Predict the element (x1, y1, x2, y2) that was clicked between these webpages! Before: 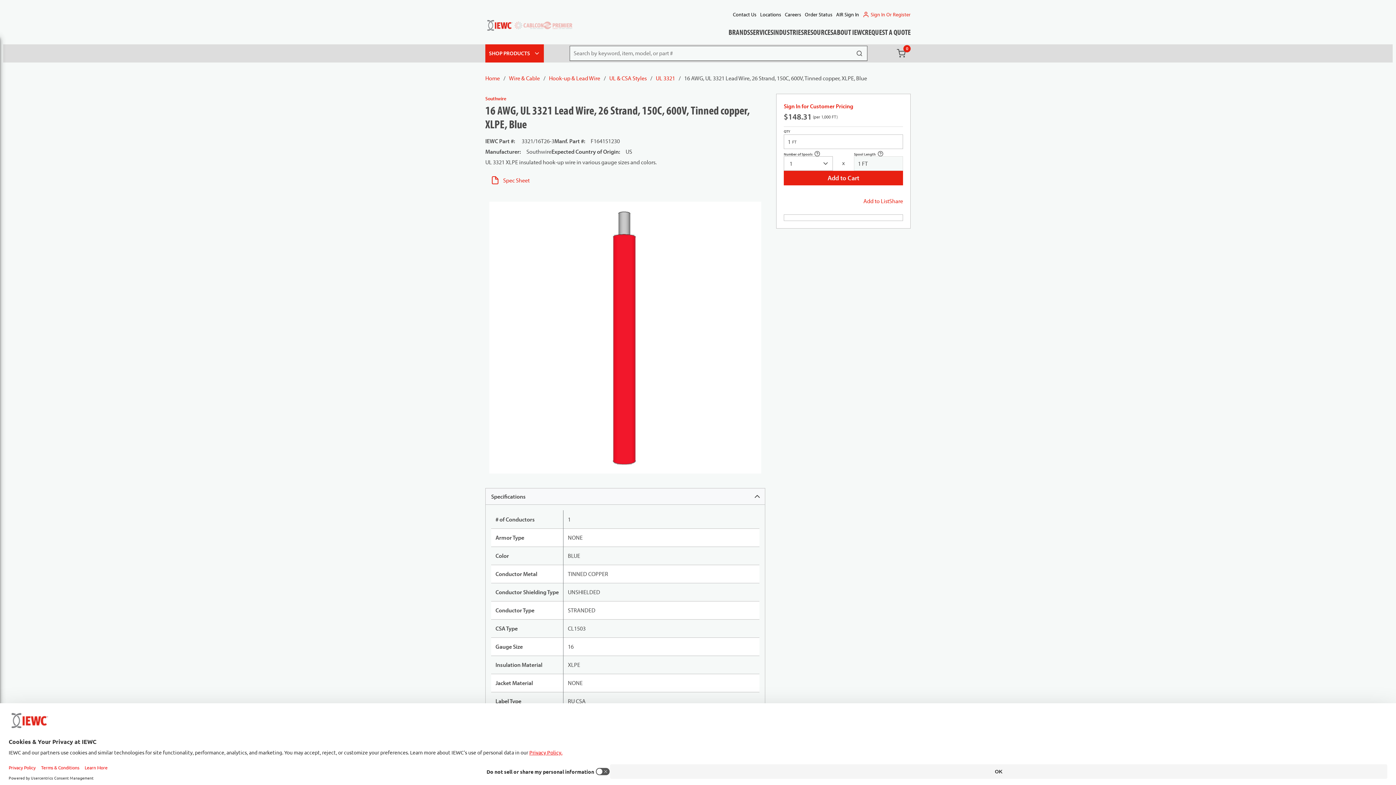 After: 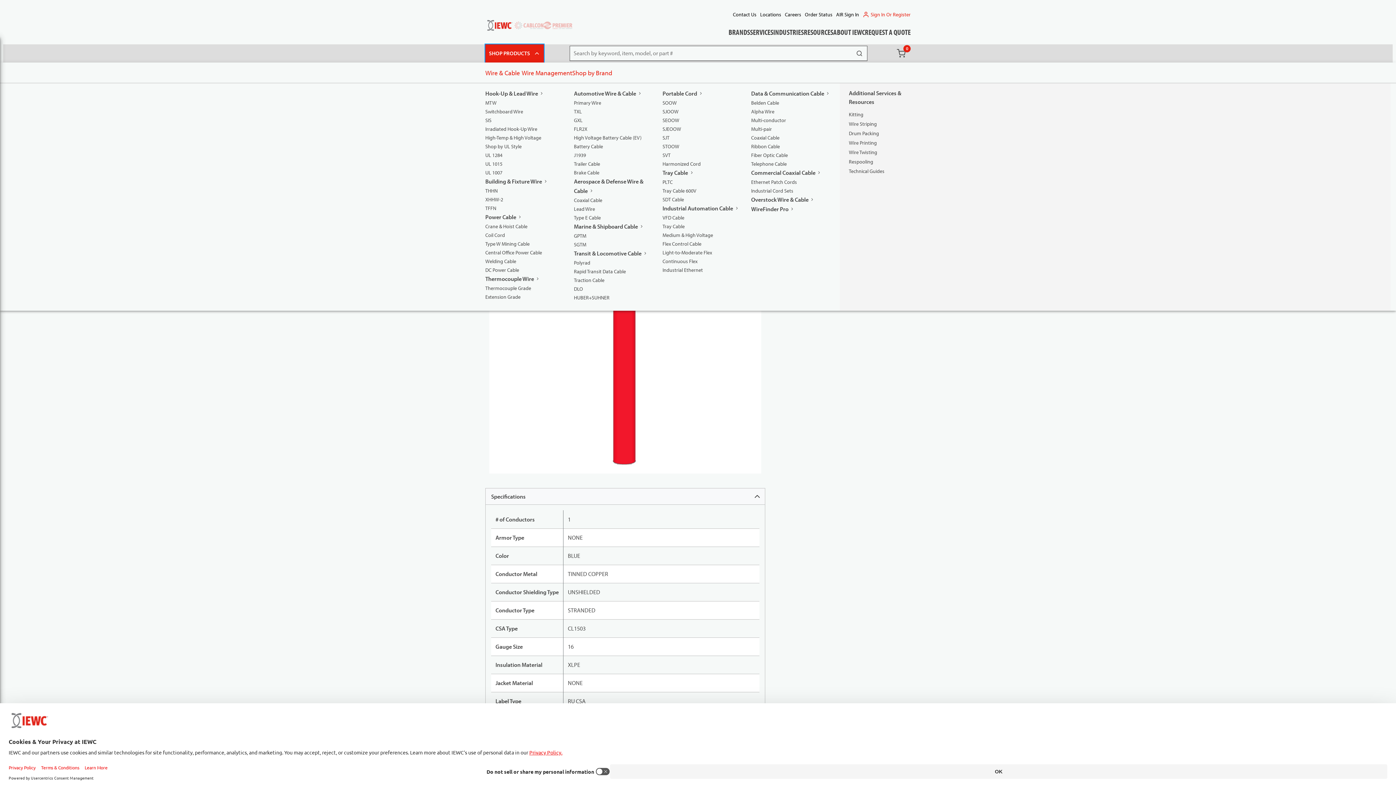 Action: bbox: (485, 44, 544, 62) label: SHOP PRODUCTS